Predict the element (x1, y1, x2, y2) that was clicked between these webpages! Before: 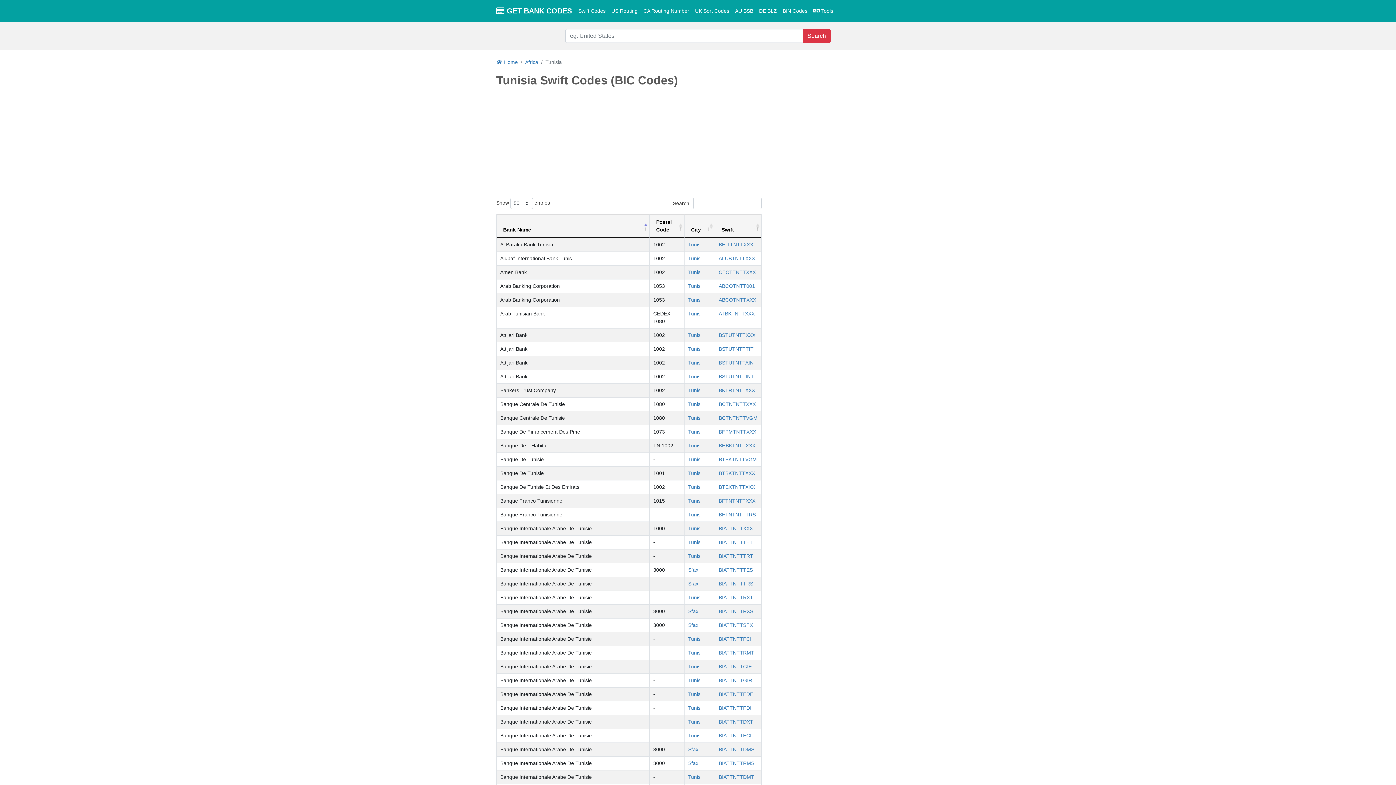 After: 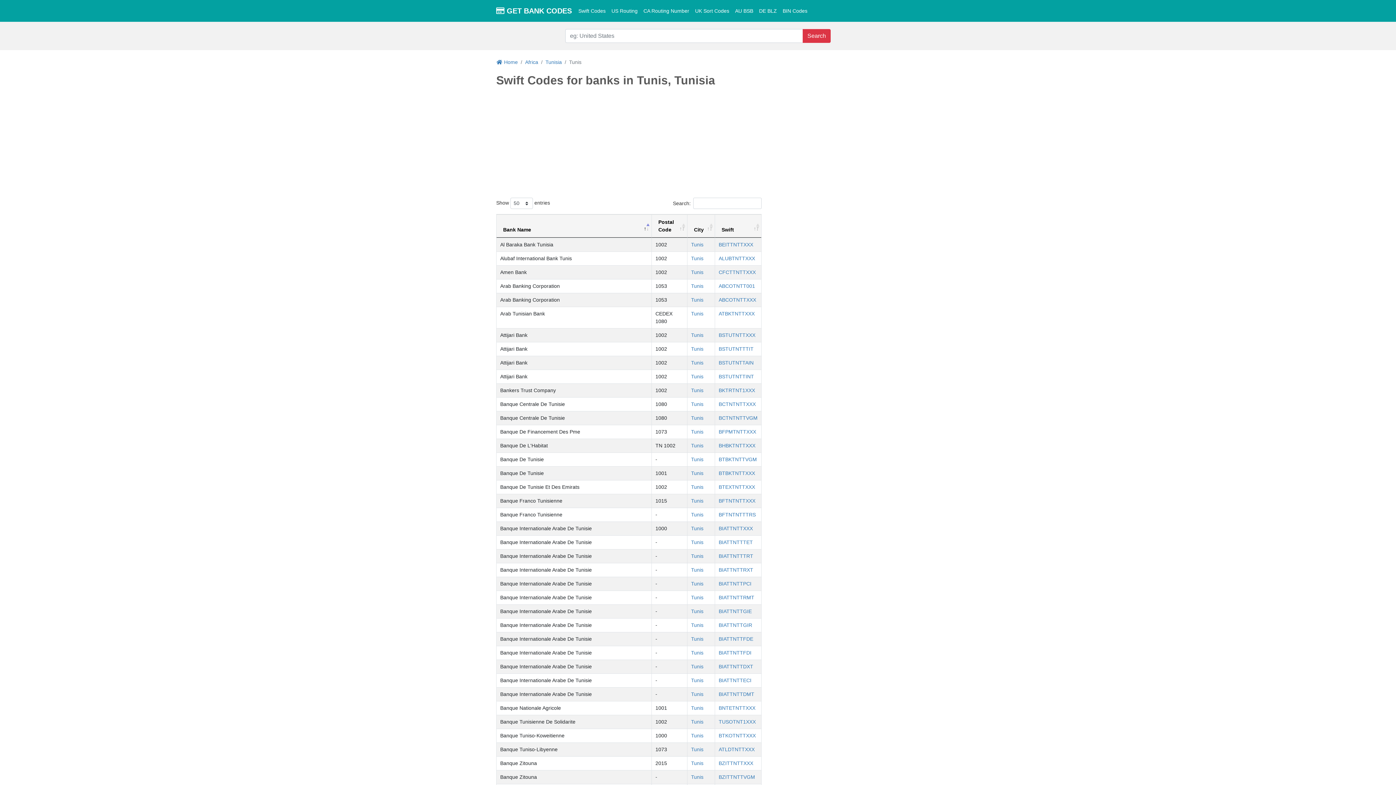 Action: bbox: (688, 664, 700, 669) label: Tunis